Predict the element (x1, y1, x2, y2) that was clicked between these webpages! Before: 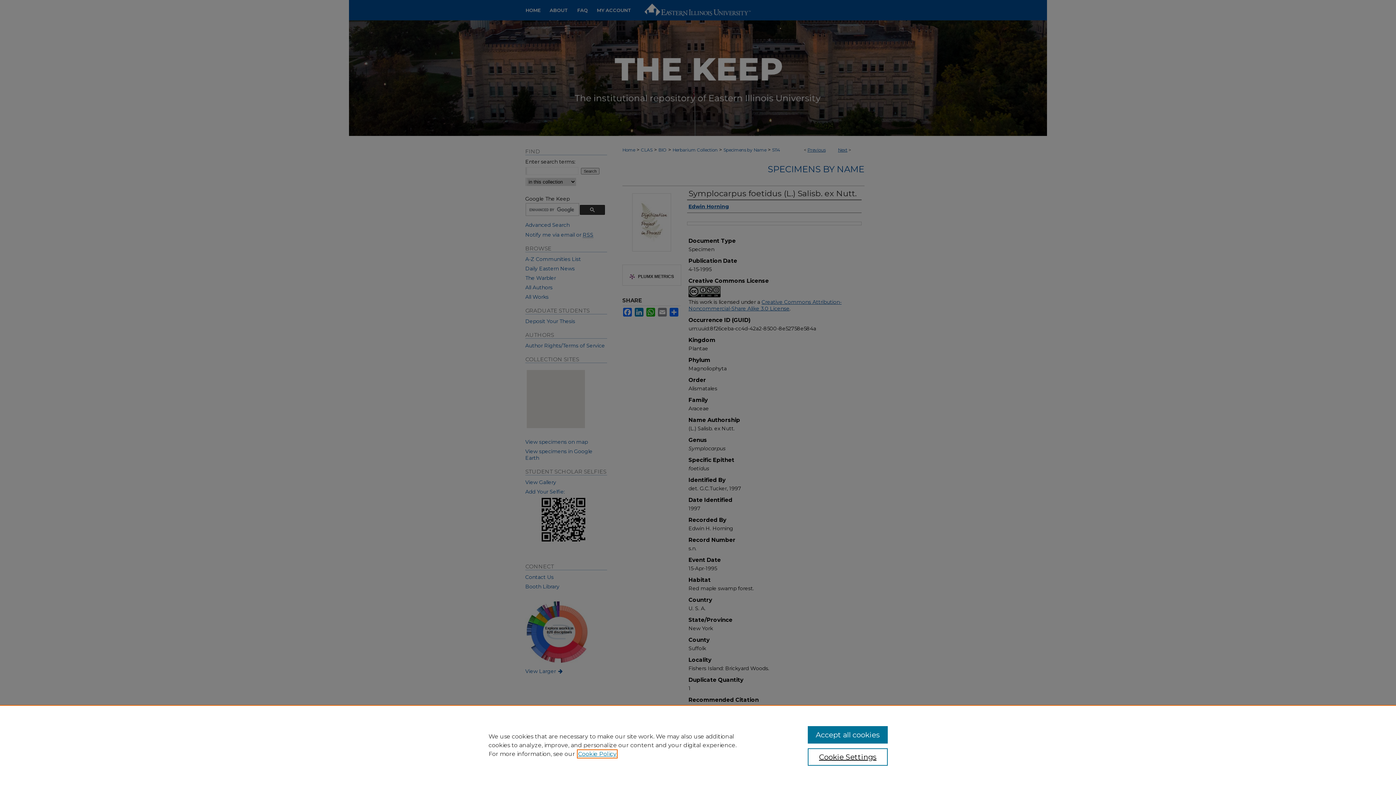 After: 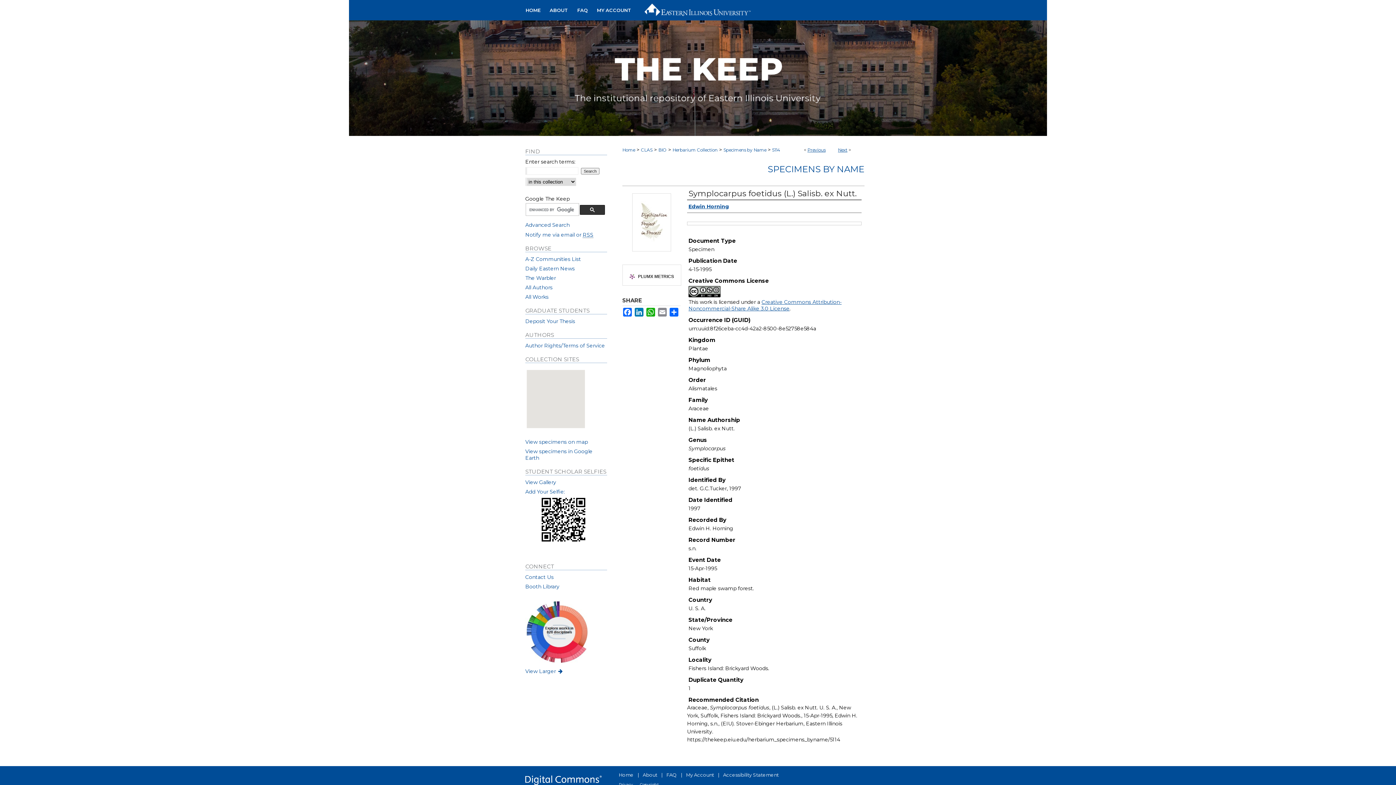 Action: bbox: (807, 726, 887, 744) label: Accept all cookies